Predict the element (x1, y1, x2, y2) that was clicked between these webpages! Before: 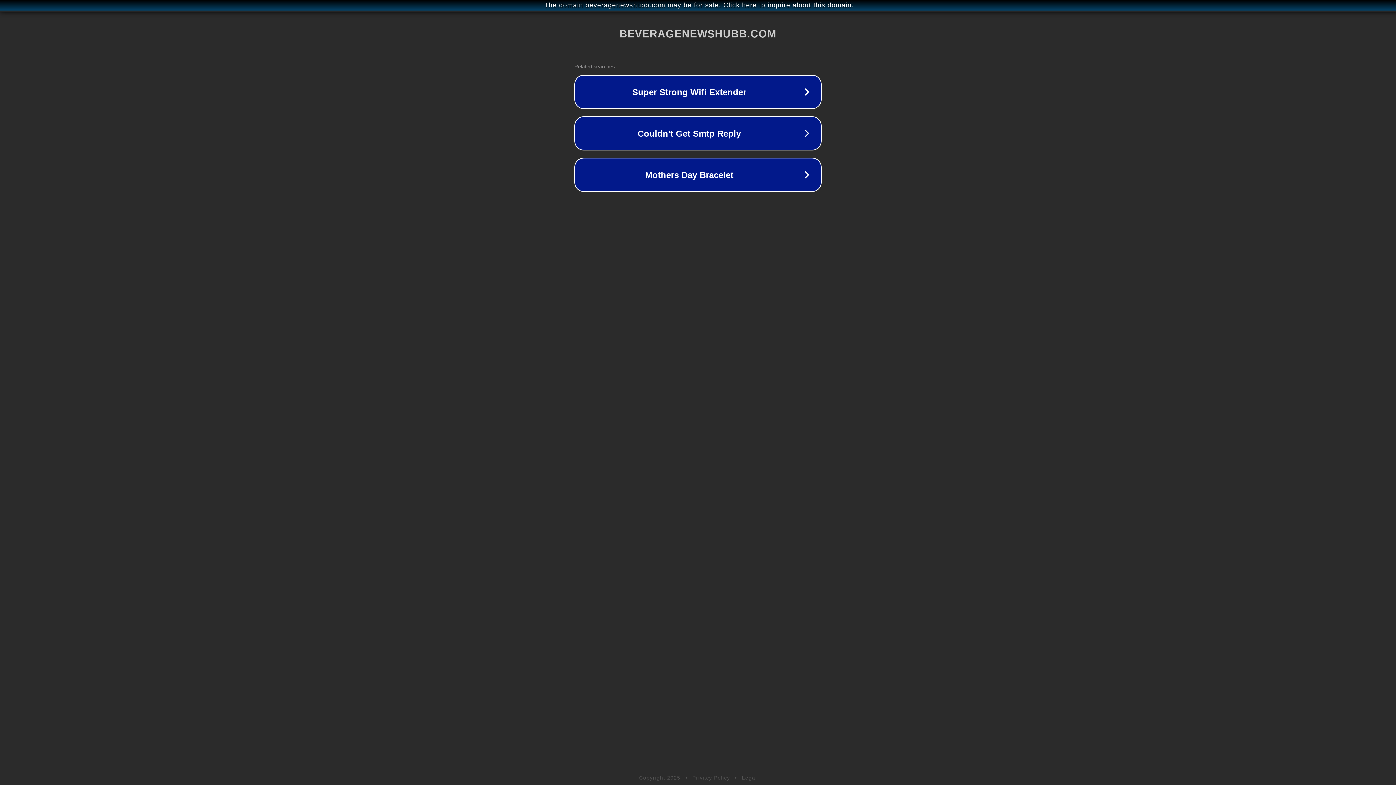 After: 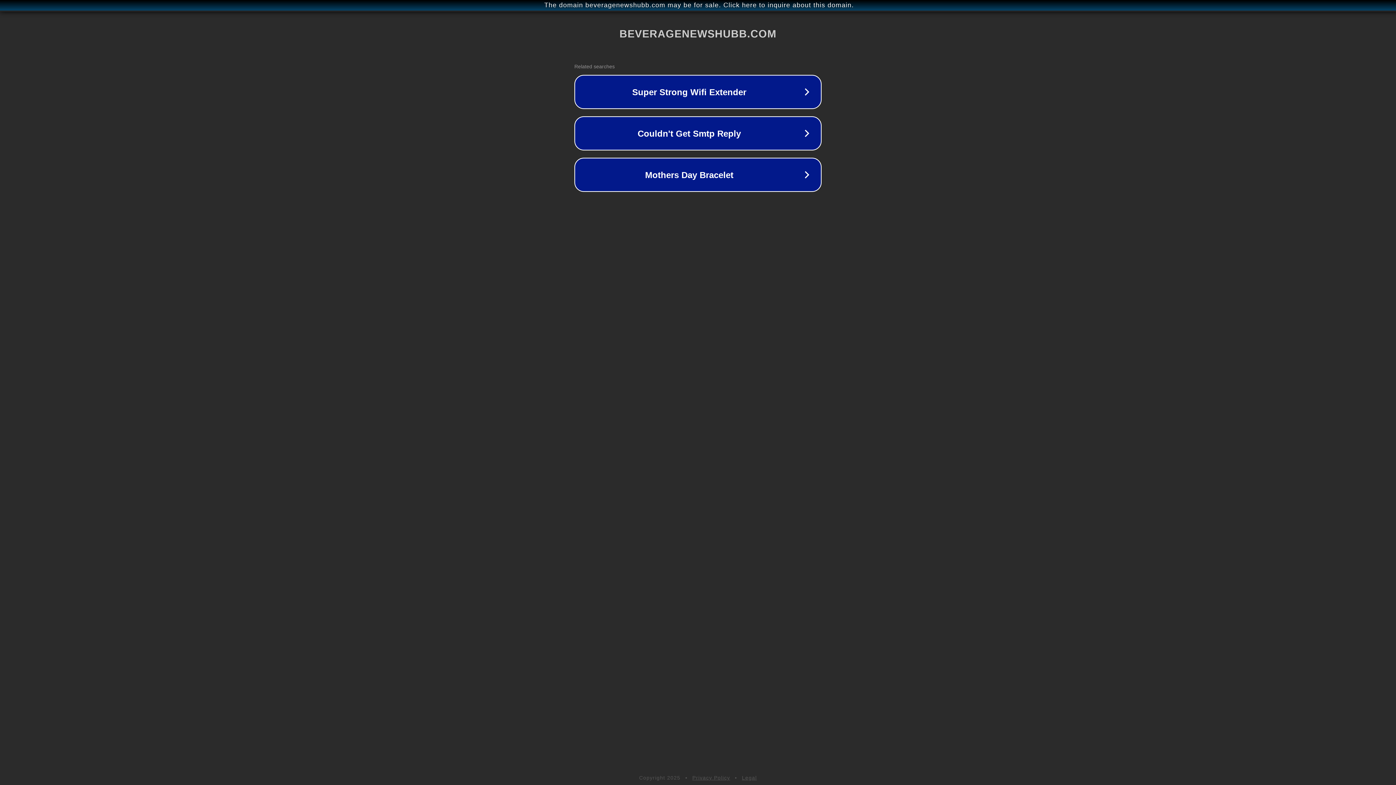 Action: bbox: (692, 775, 730, 781) label: Privacy Policy